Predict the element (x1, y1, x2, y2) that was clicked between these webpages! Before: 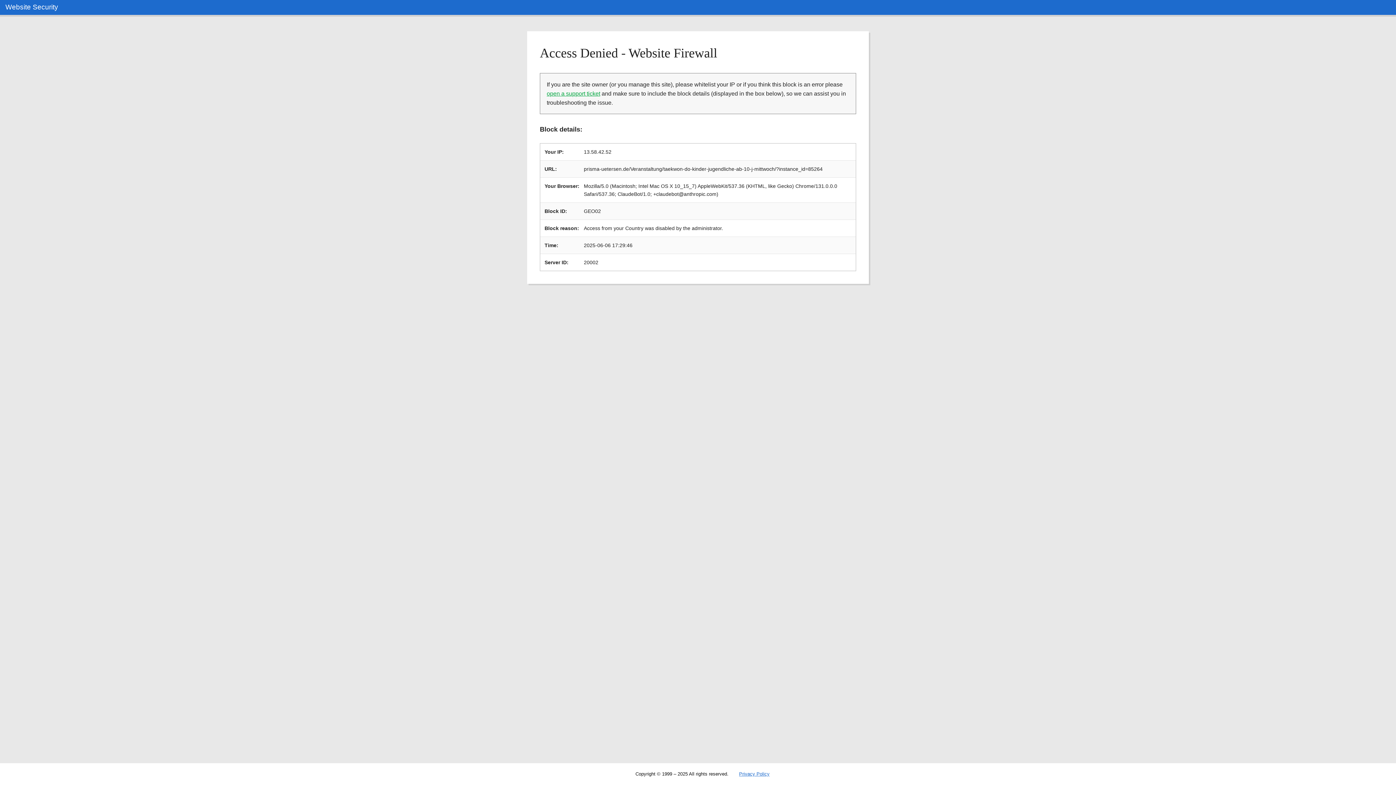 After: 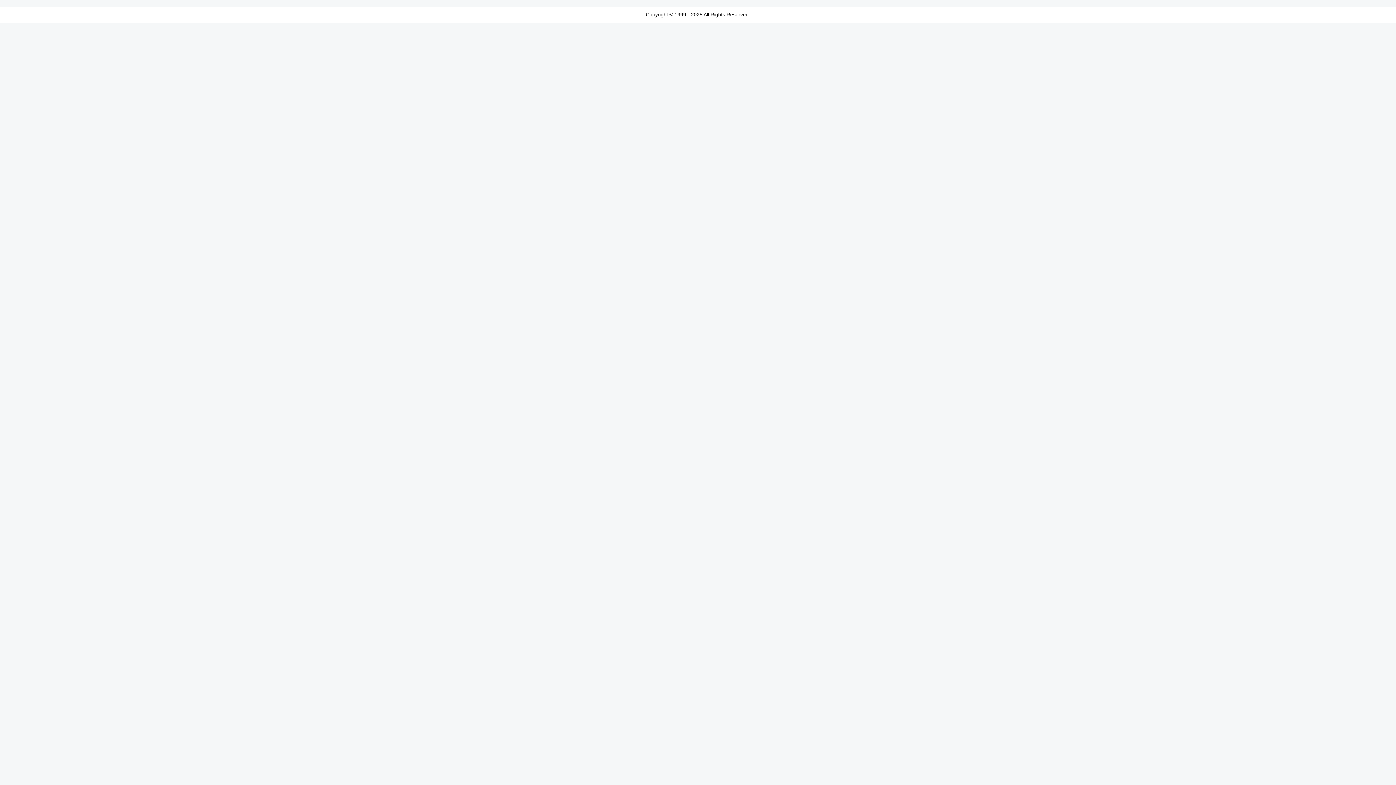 Action: label: open a support ticket bbox: (546, 90, 600, 96)